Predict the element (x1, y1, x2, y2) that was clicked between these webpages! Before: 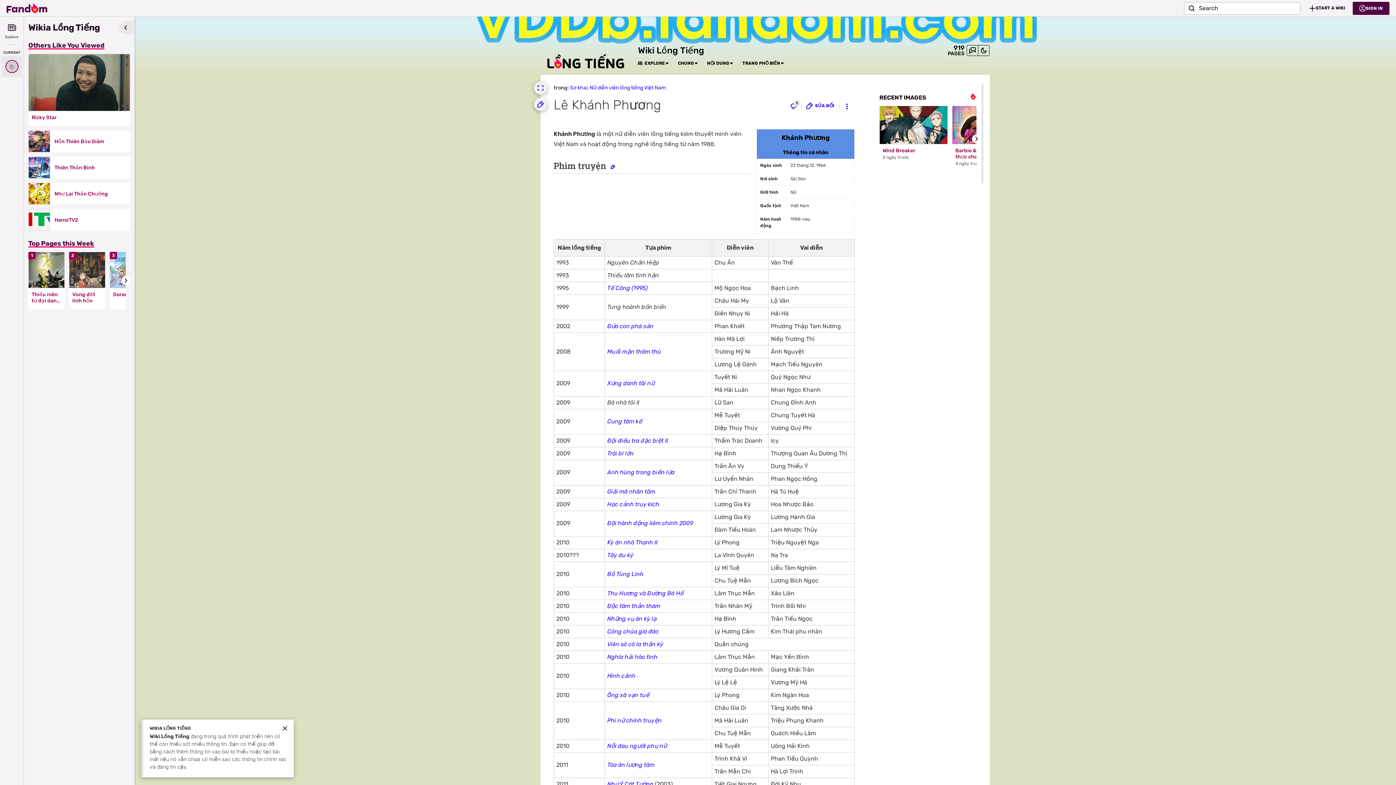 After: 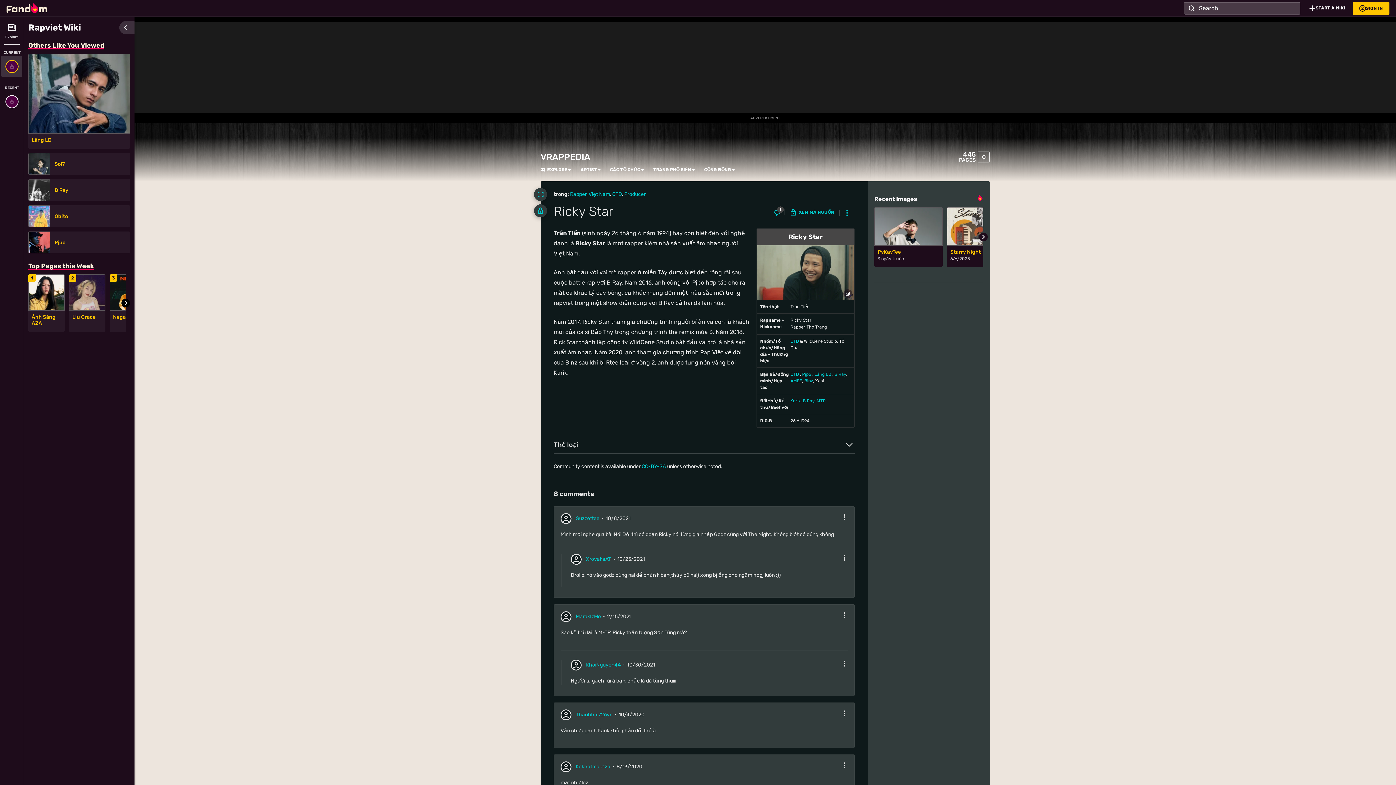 Action: bbox: (28, 53, 130, 111)